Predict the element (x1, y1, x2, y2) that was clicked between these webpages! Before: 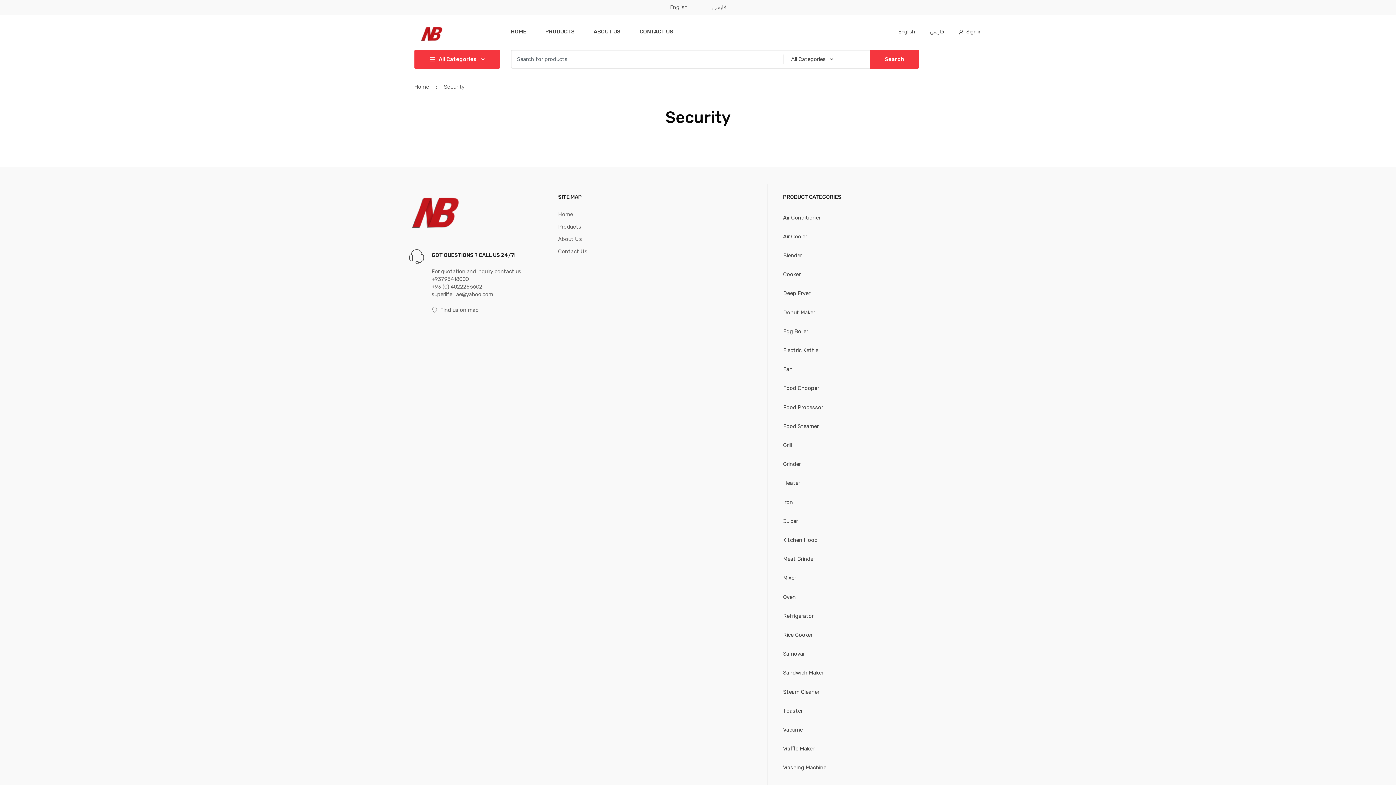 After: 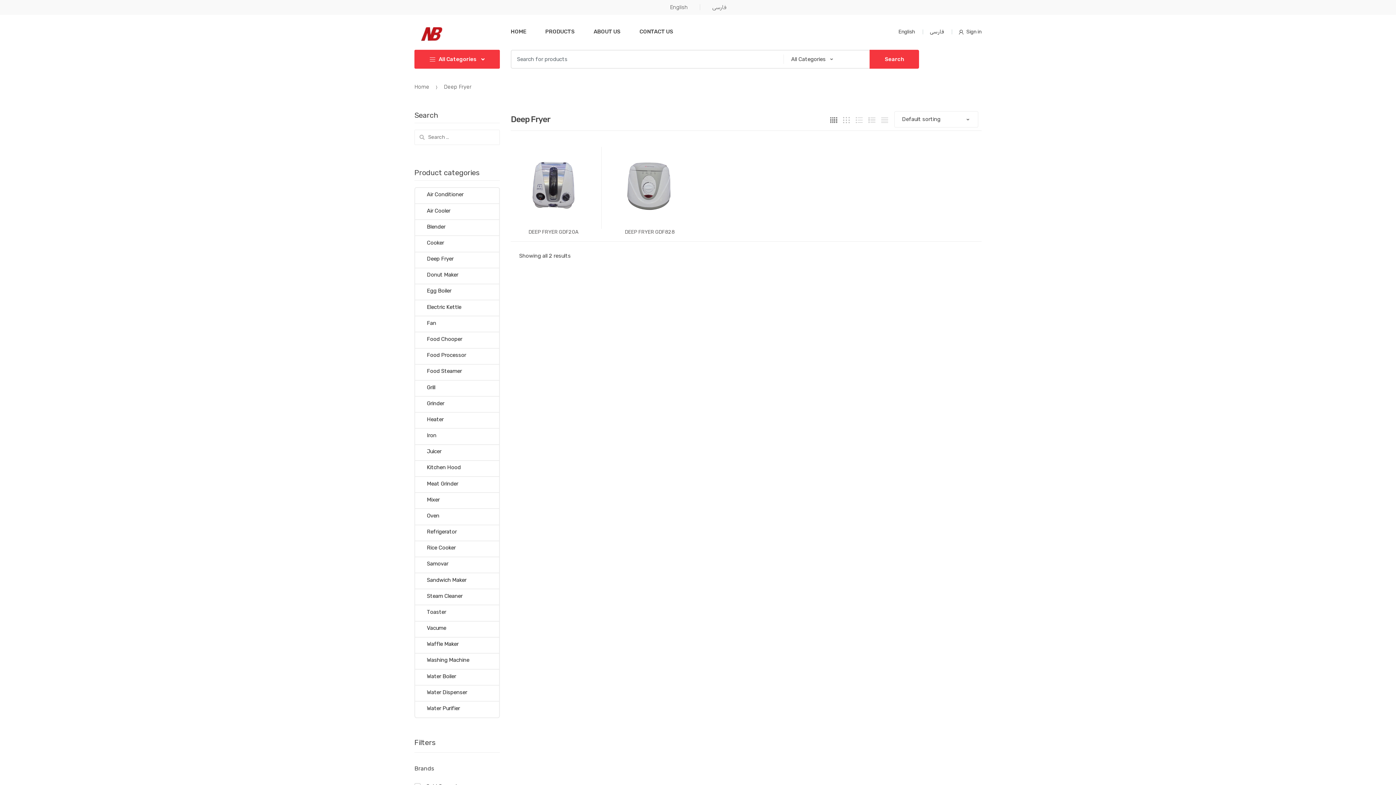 Action: label: Deep Fryer bbox: (783, 284, 810, 303)